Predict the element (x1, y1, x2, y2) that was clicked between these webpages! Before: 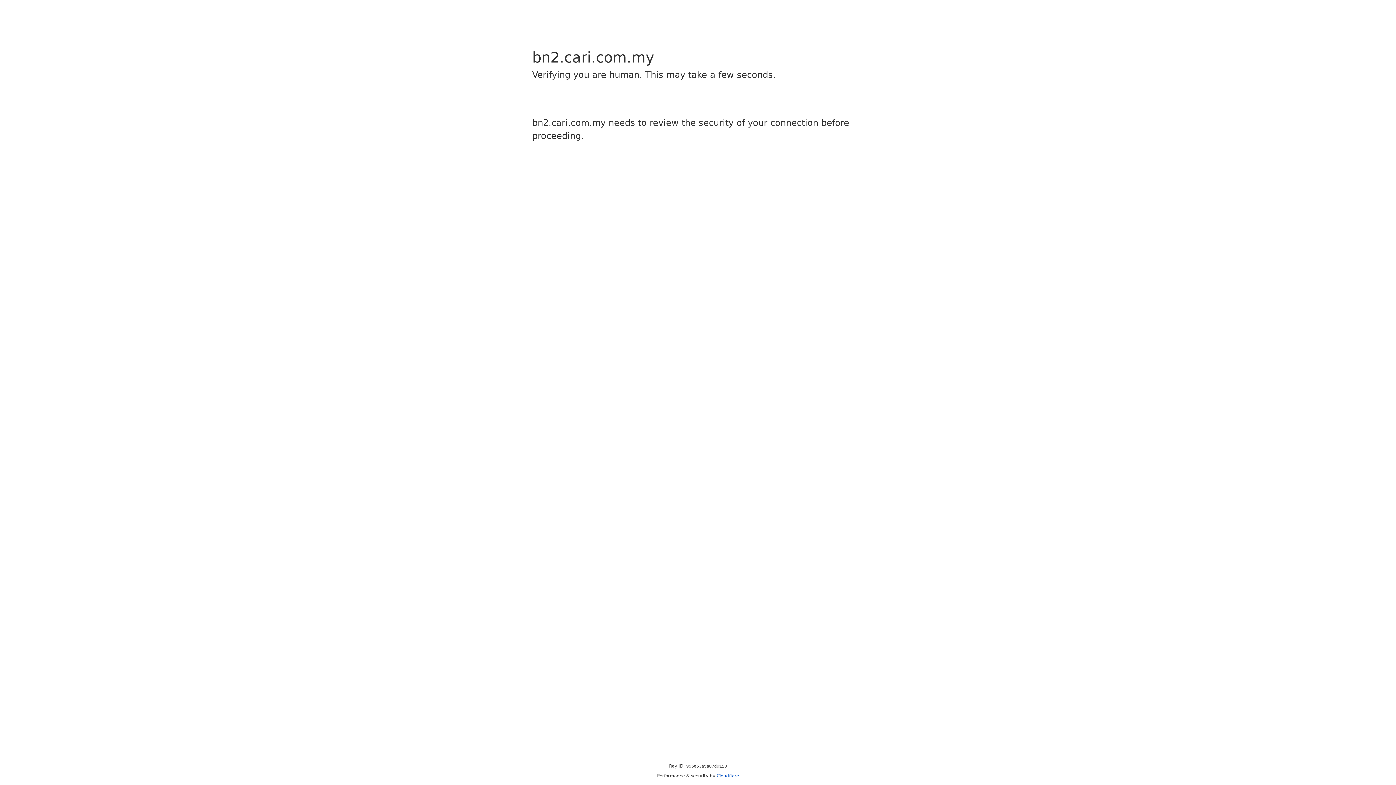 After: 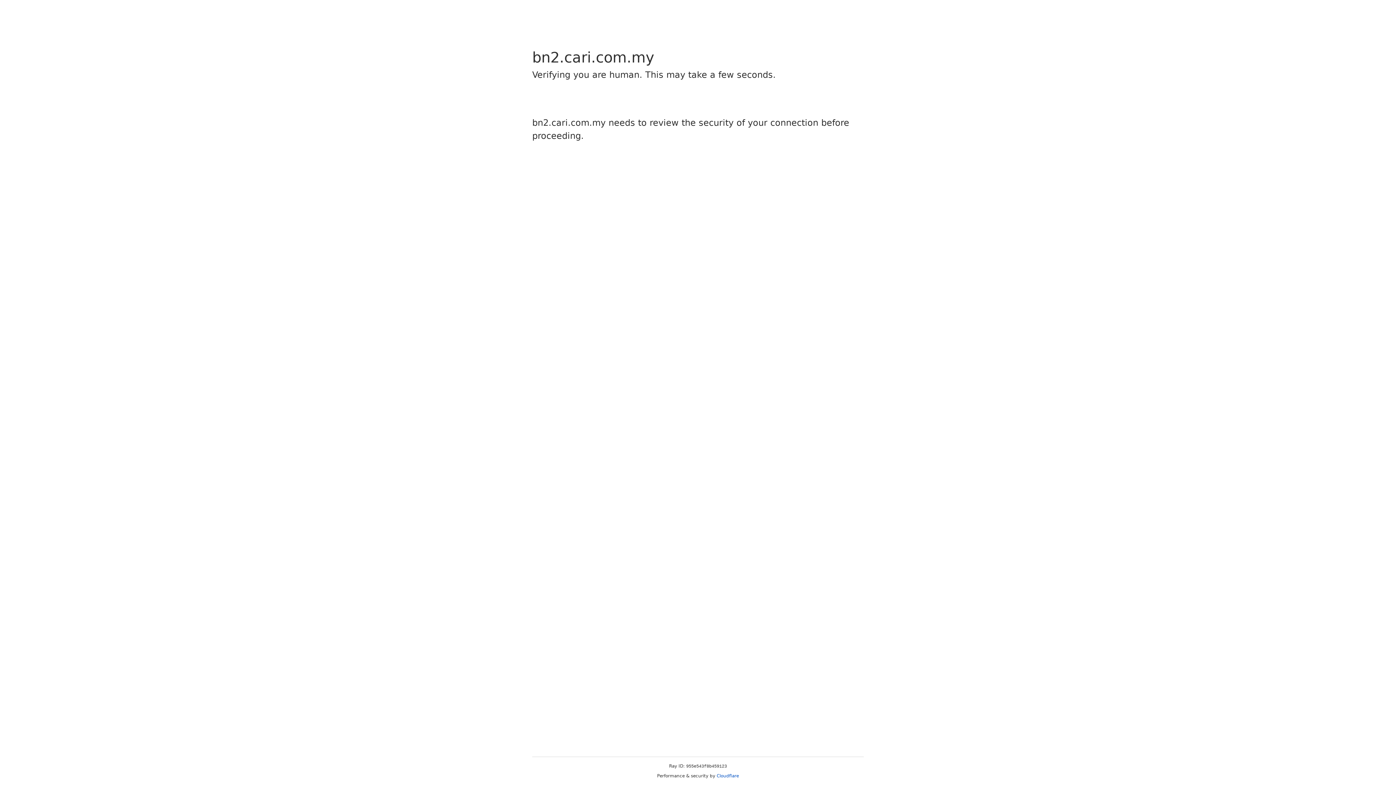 Action: label: Cloudflare bbox: (716, 773, 739, 778)